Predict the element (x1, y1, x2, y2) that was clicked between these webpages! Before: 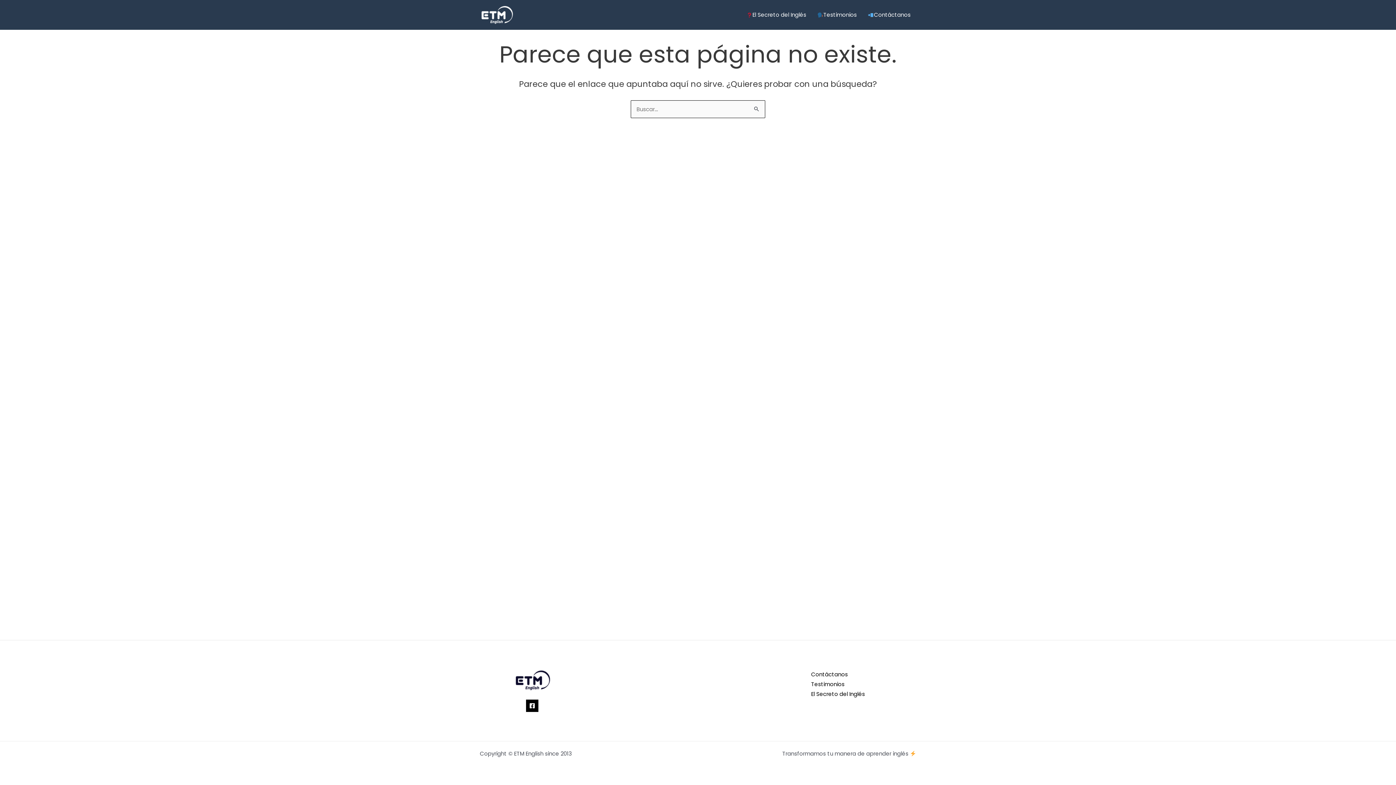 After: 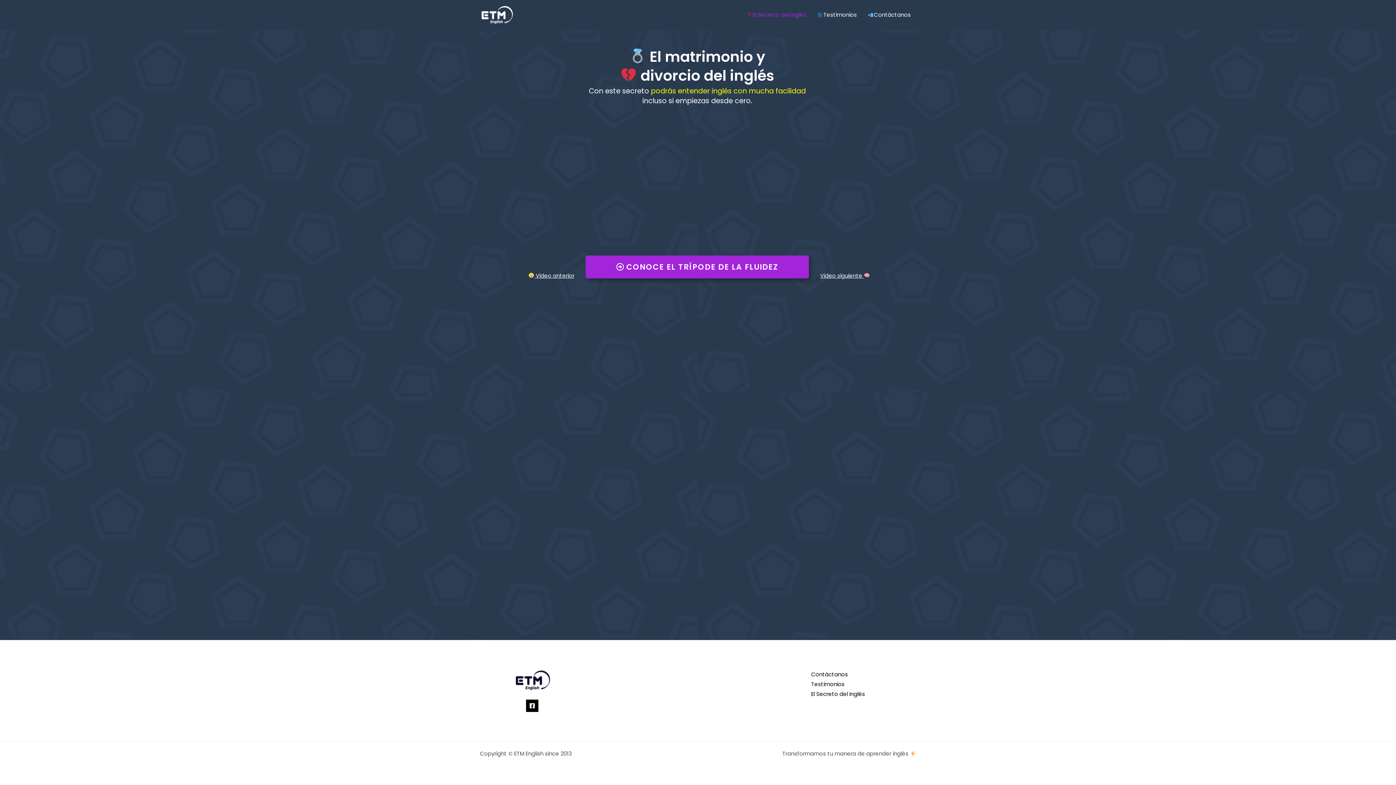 Action: bbox: (811, 690, 865, 698) label: El Secreto del Inglés